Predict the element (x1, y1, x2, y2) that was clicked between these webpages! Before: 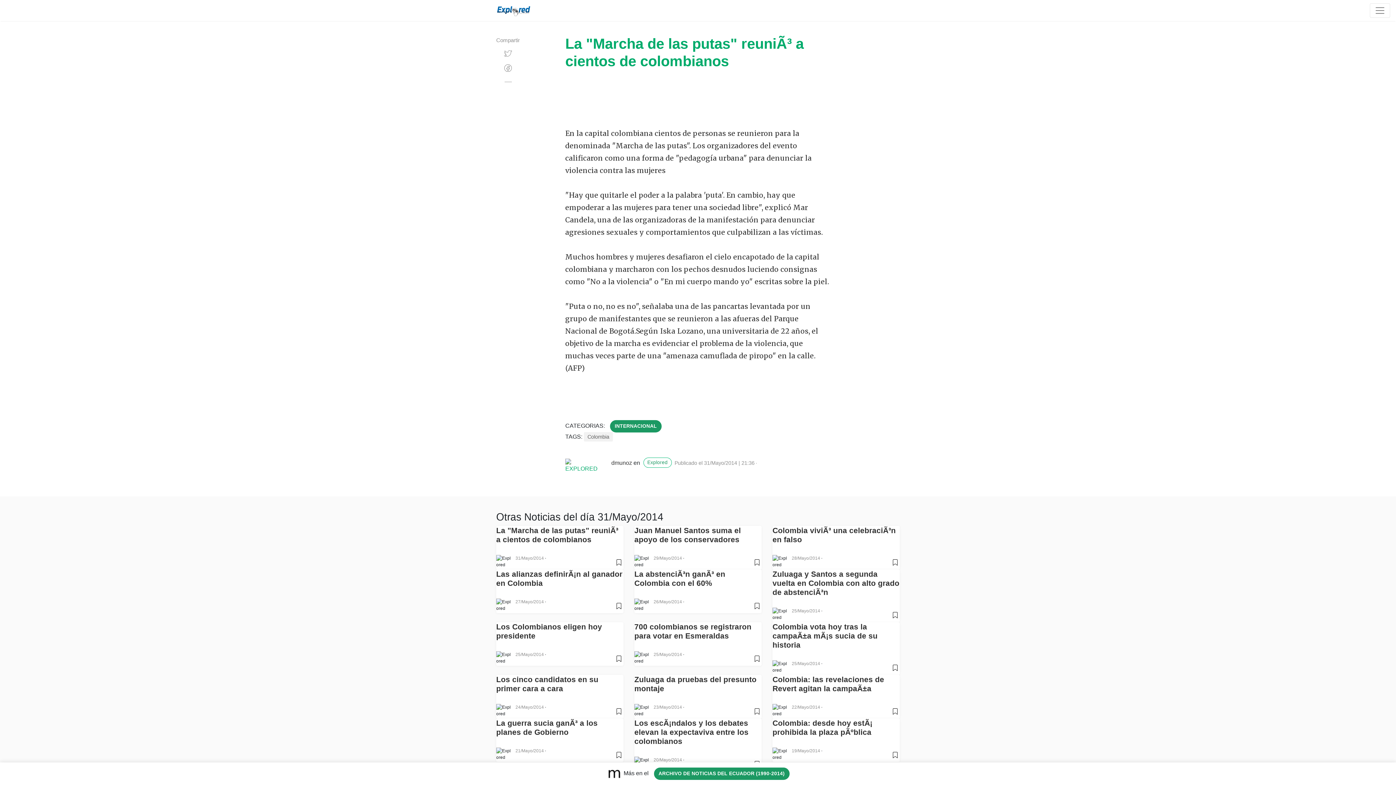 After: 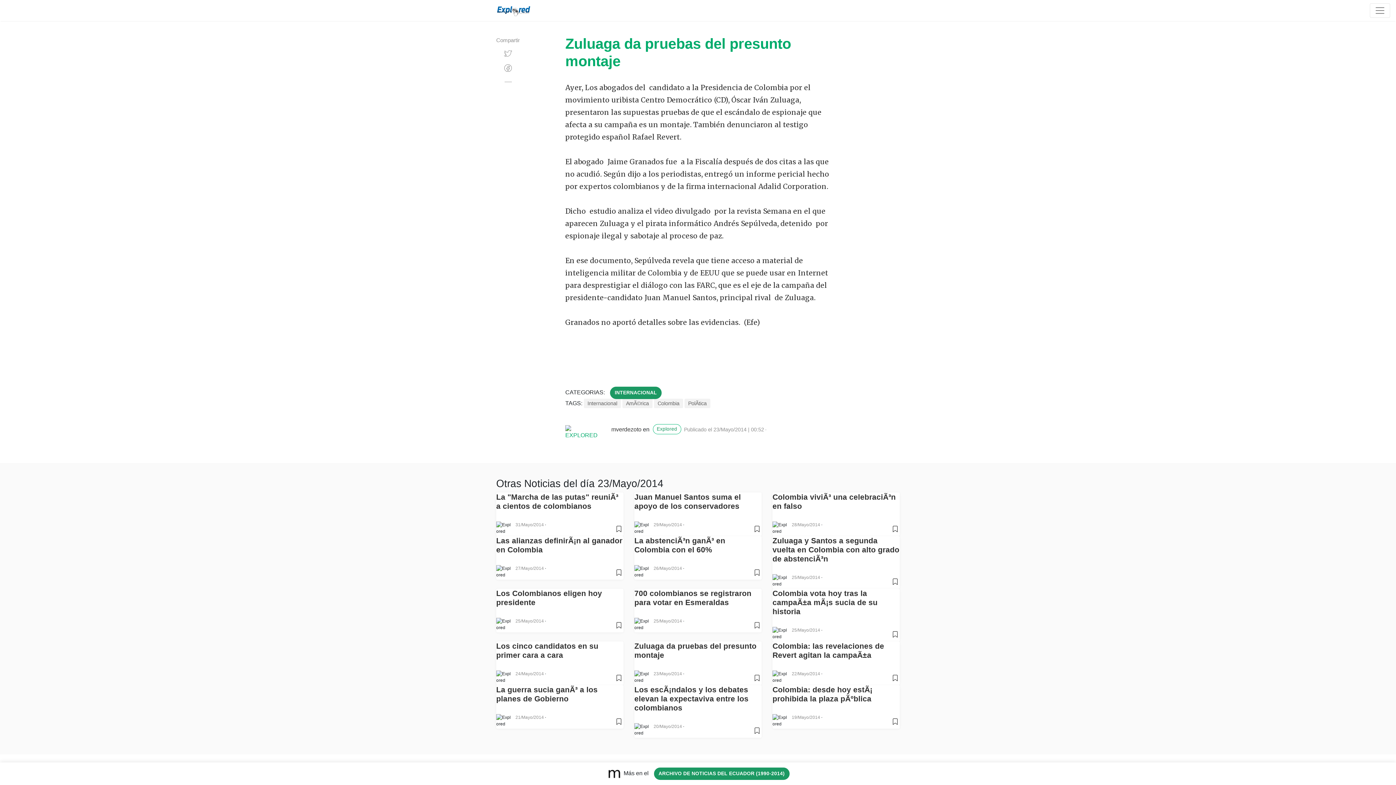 Action: bbox: (752, 712, 761, 717)